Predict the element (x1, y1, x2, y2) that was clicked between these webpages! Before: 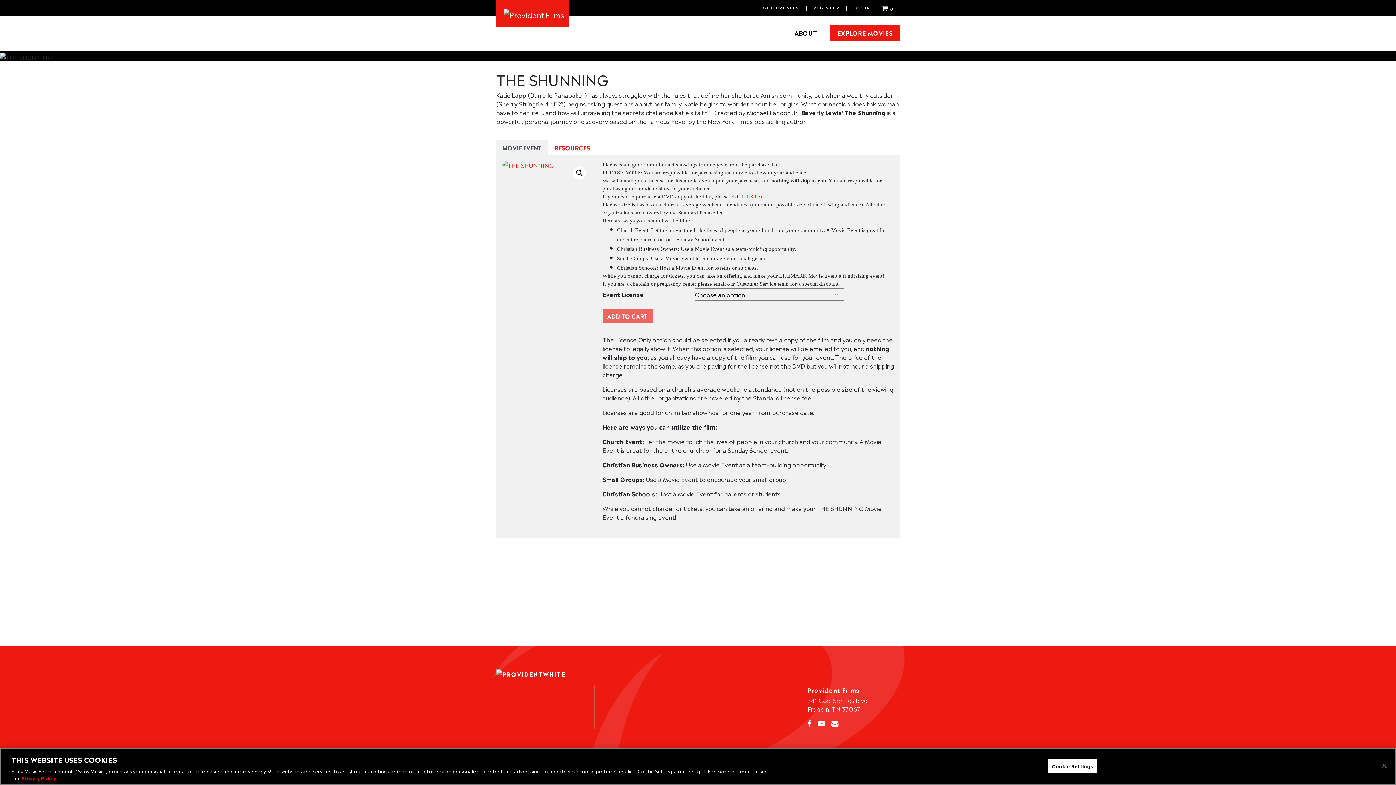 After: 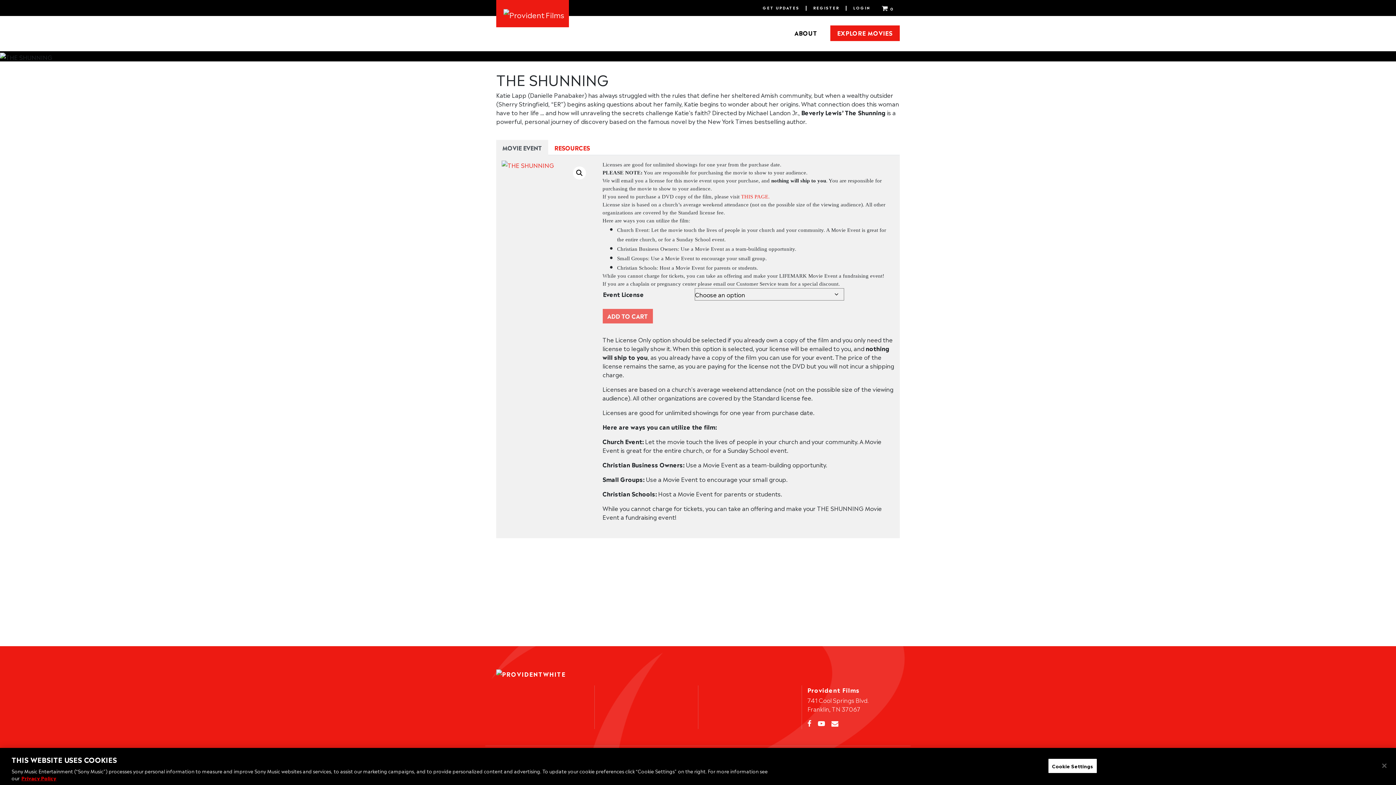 Action: bbox: (757, 4, 805, 10) label: GET UPDATES